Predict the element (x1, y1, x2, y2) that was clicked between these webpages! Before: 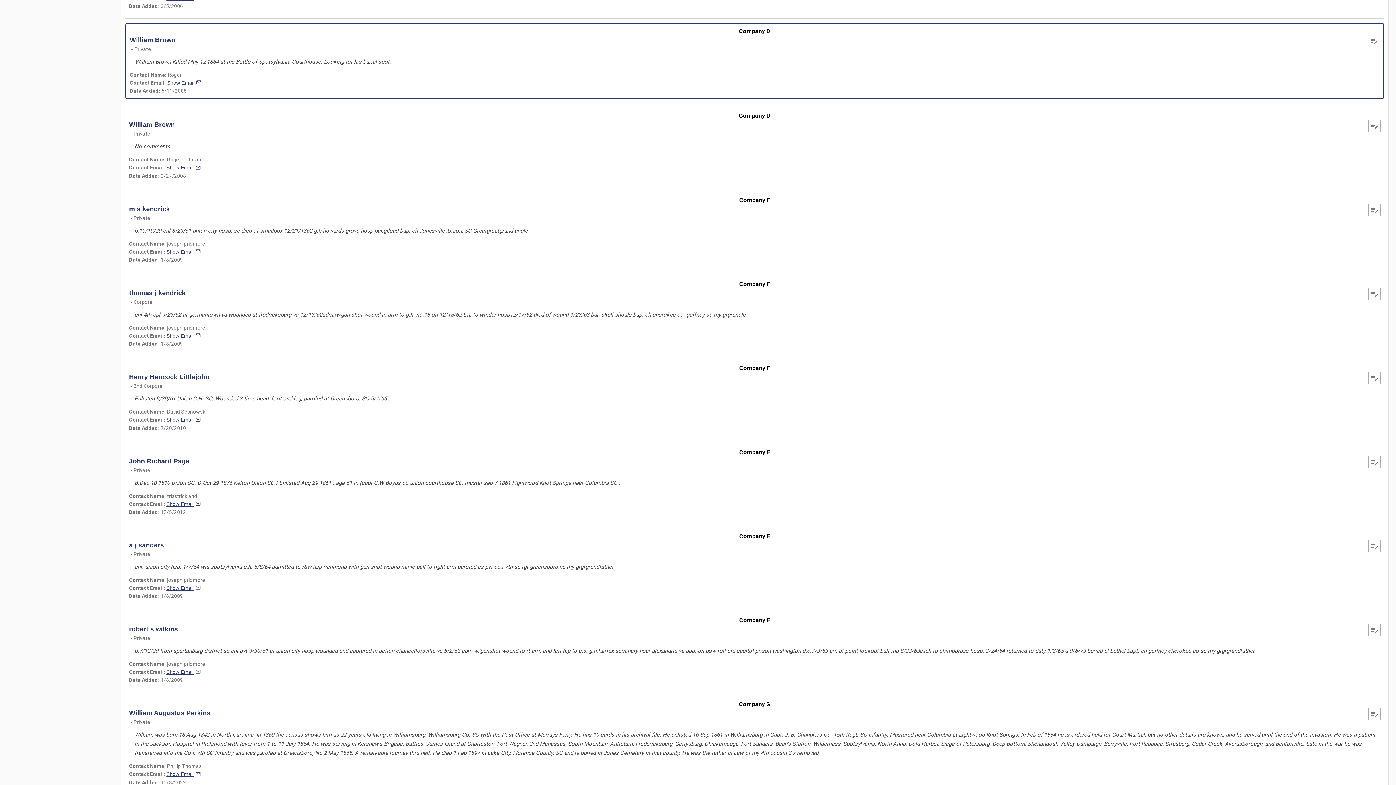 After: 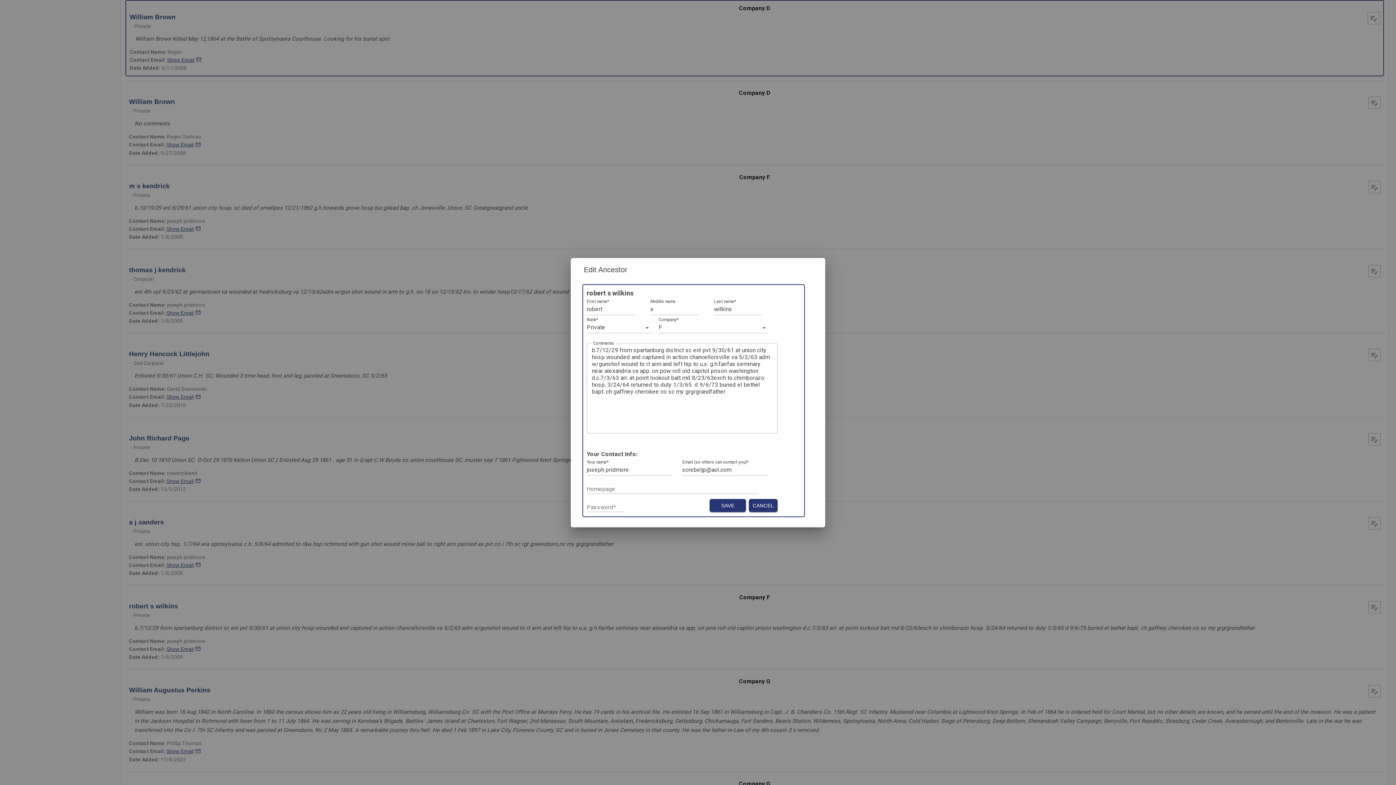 Action: label: edit bbox: (1369, 624, 1380, 636)